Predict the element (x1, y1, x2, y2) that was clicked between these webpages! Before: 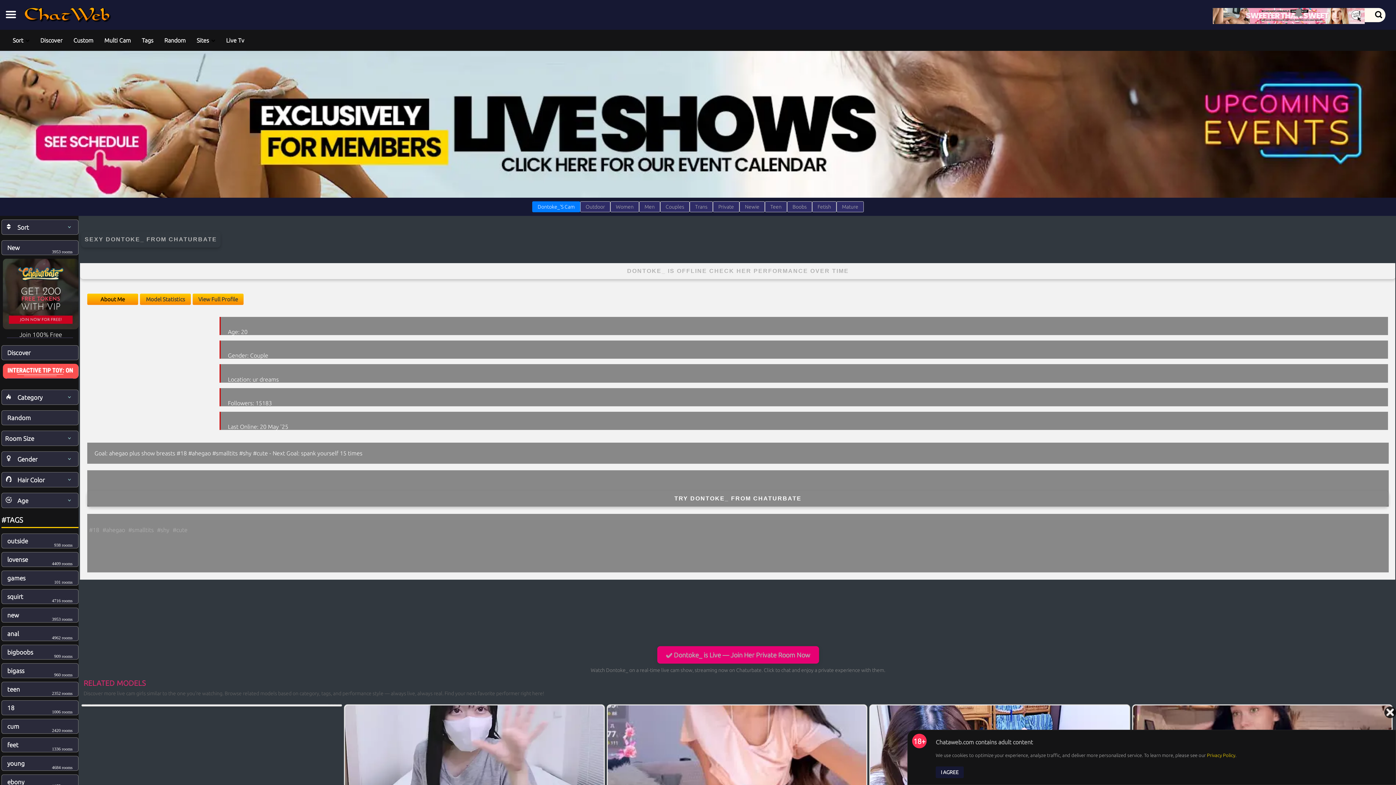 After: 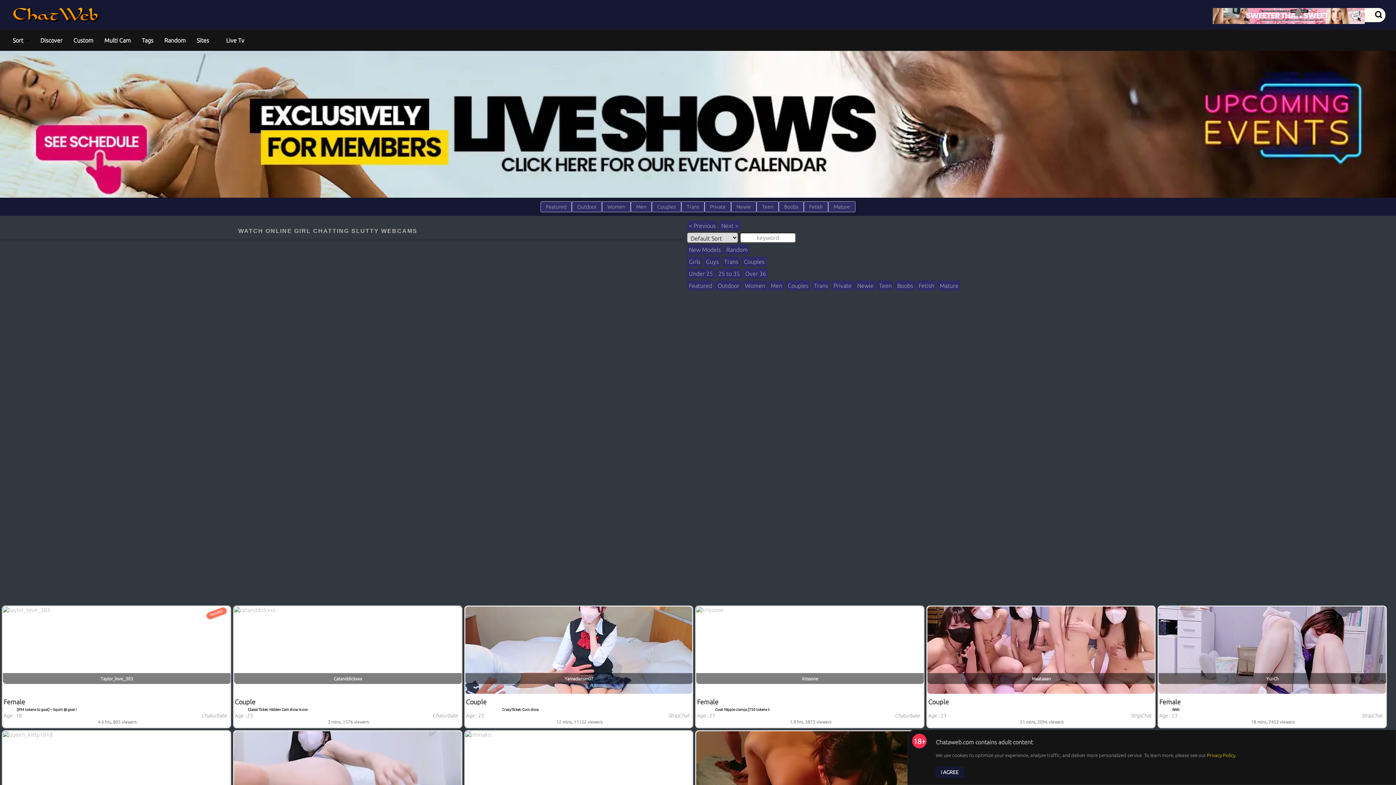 Action: bbox: (68, 33, 98, 47) label: Custom